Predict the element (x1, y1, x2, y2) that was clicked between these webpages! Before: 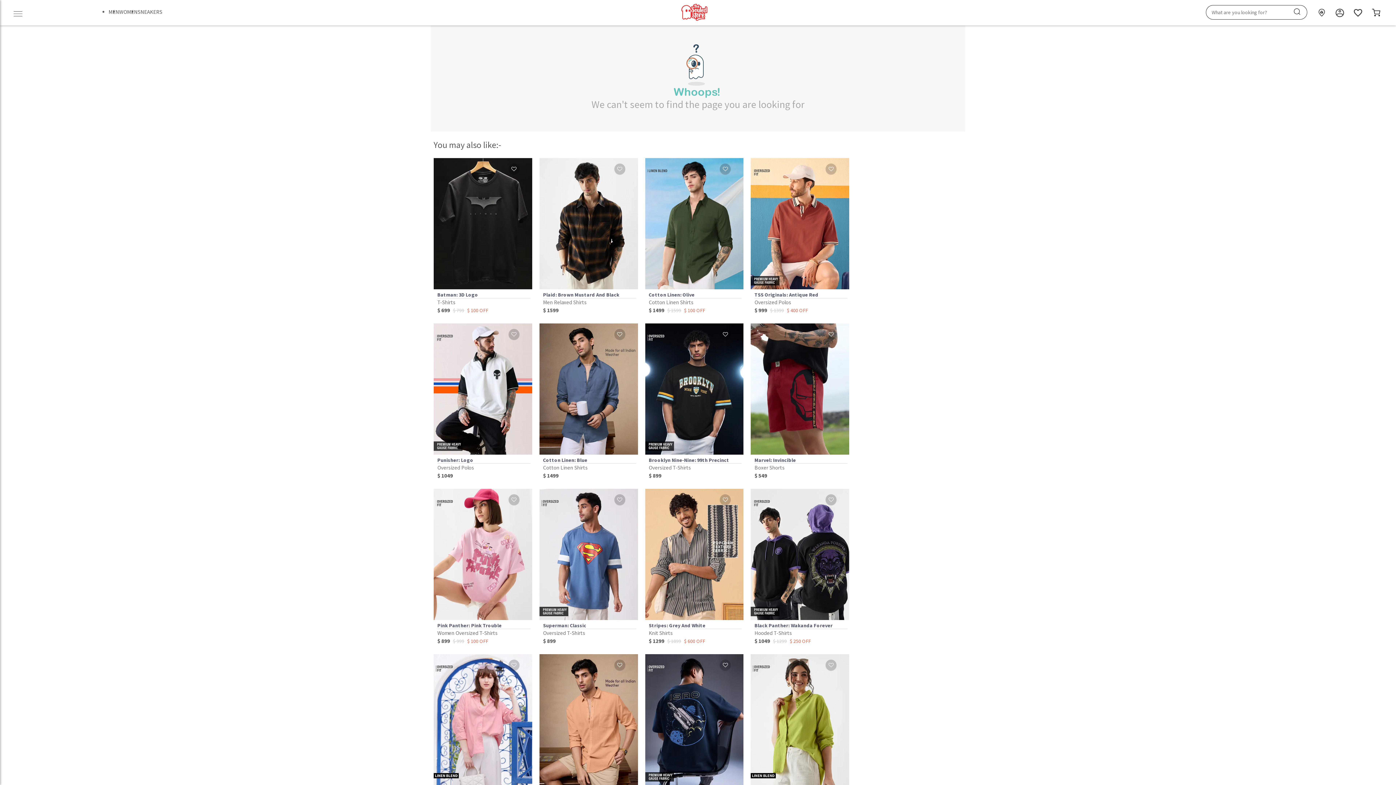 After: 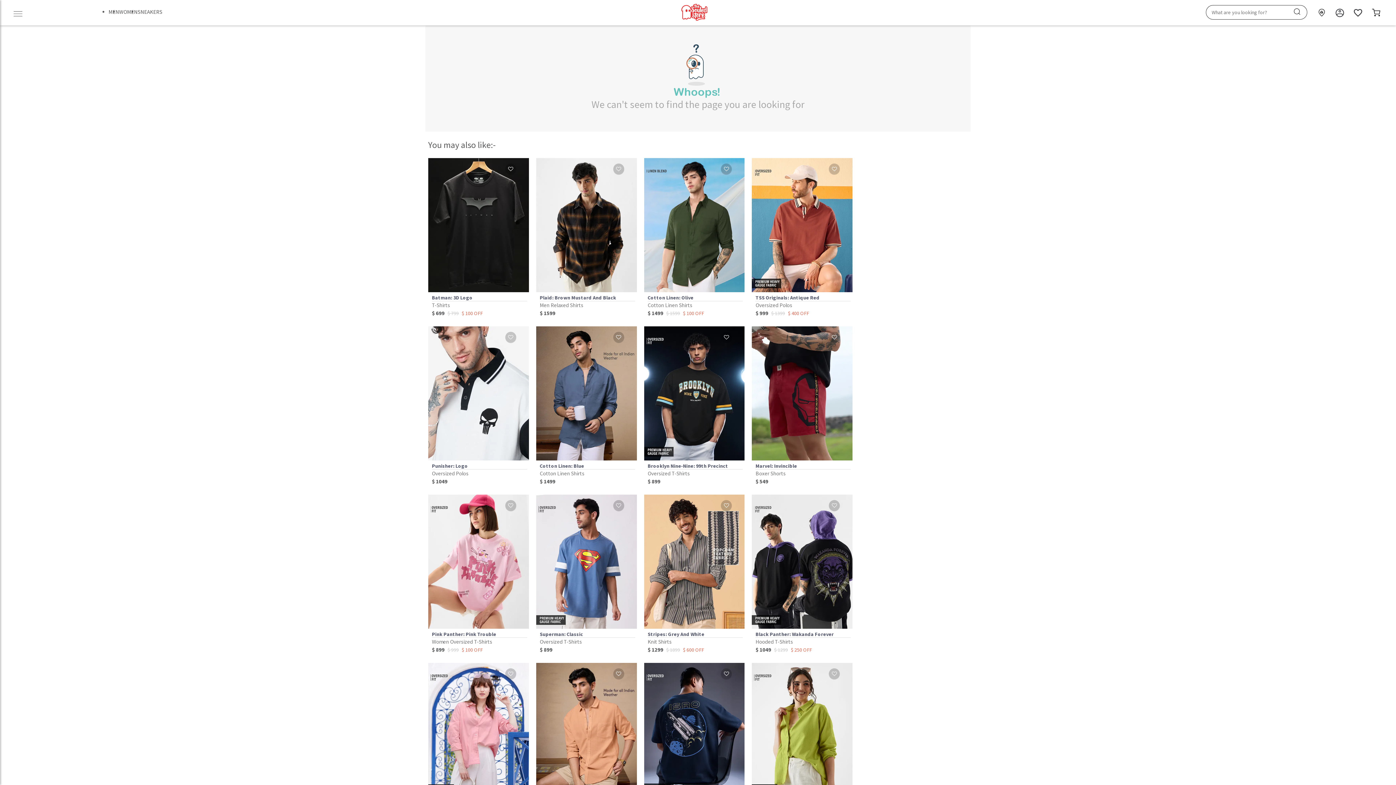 Action: bbox: (433, 323, 532, 480) label: Punisher: Logo
Oversized Polos
$ 1049